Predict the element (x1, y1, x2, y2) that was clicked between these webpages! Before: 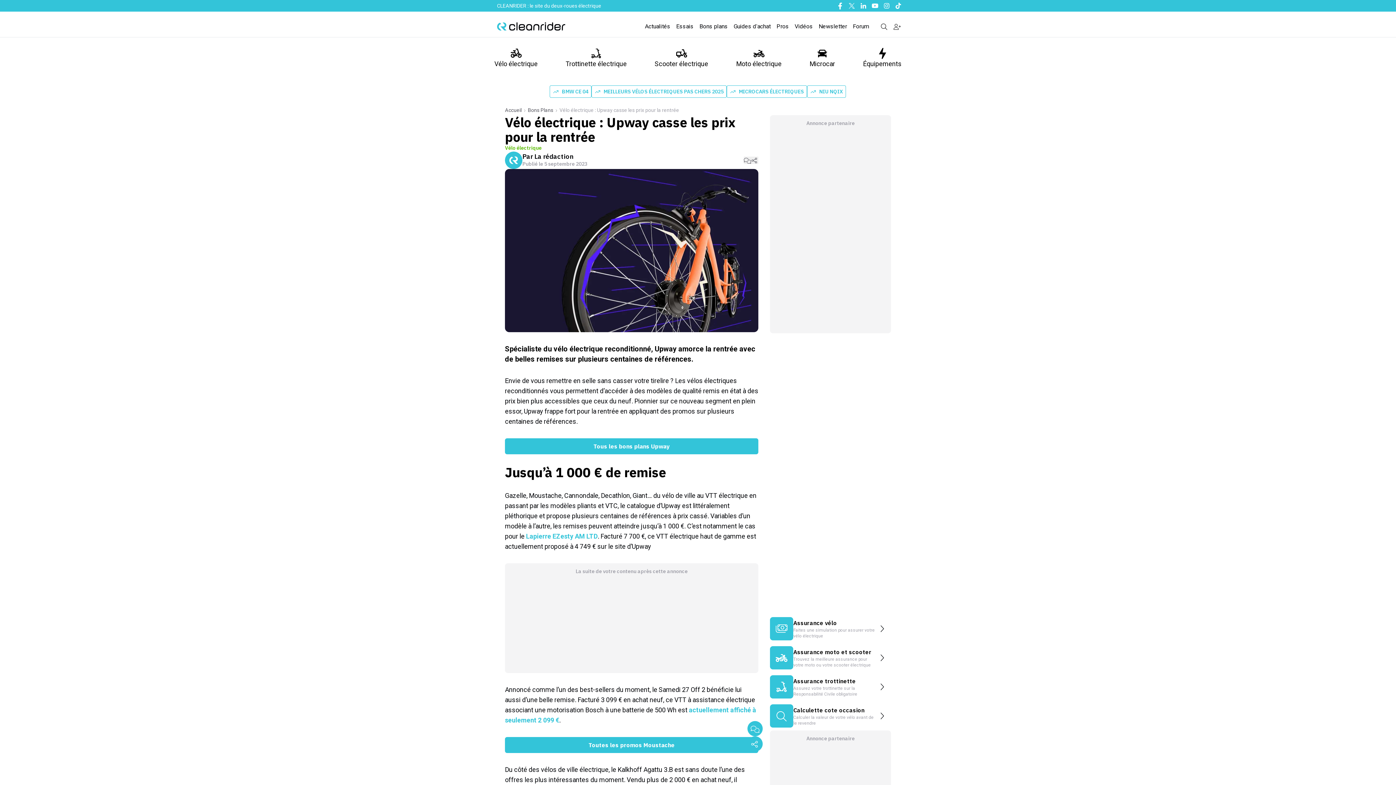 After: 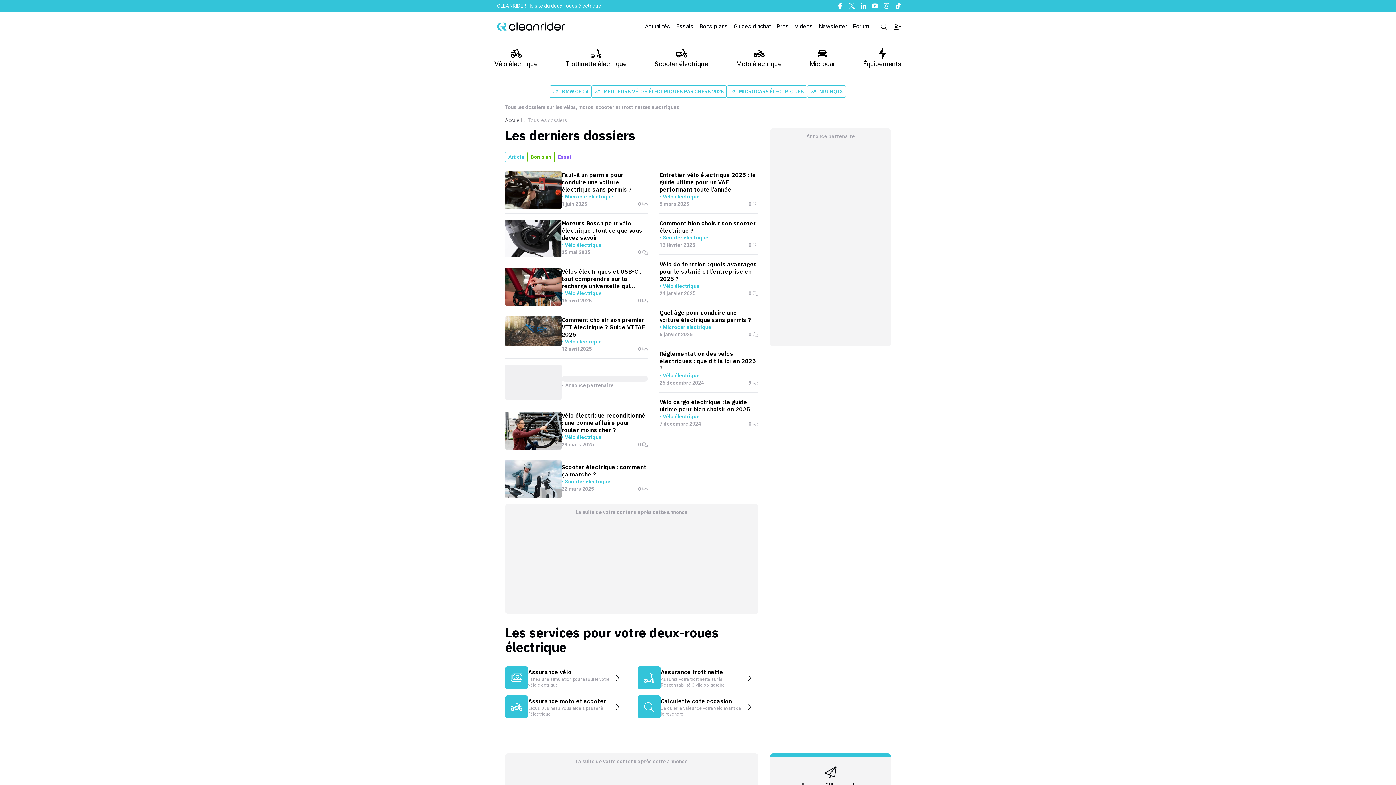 Action: label: Guides d'achat bbox: (733, 22, 770, 30)